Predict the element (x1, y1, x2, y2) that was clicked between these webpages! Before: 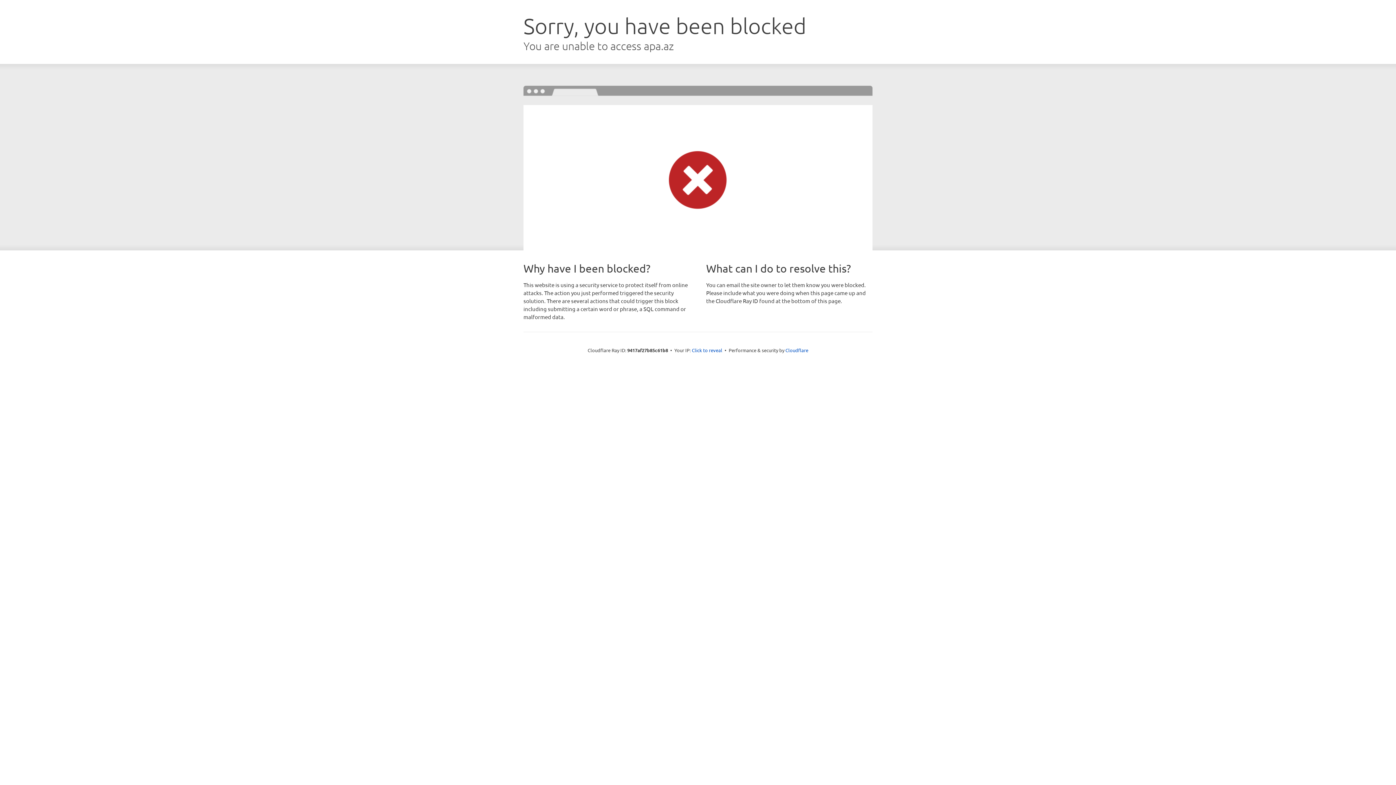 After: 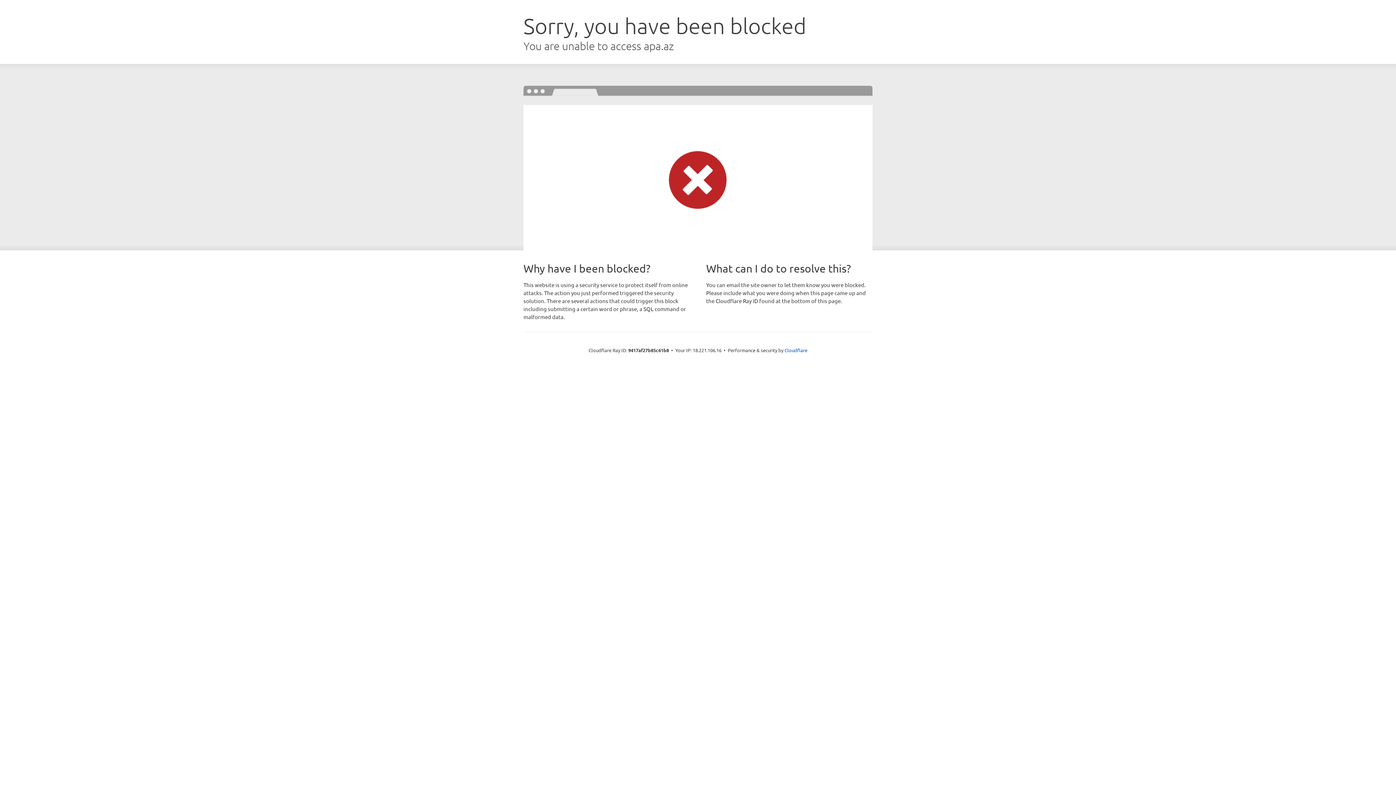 Action: label: Click to reveal bbox: (692, 346, 722, 353)